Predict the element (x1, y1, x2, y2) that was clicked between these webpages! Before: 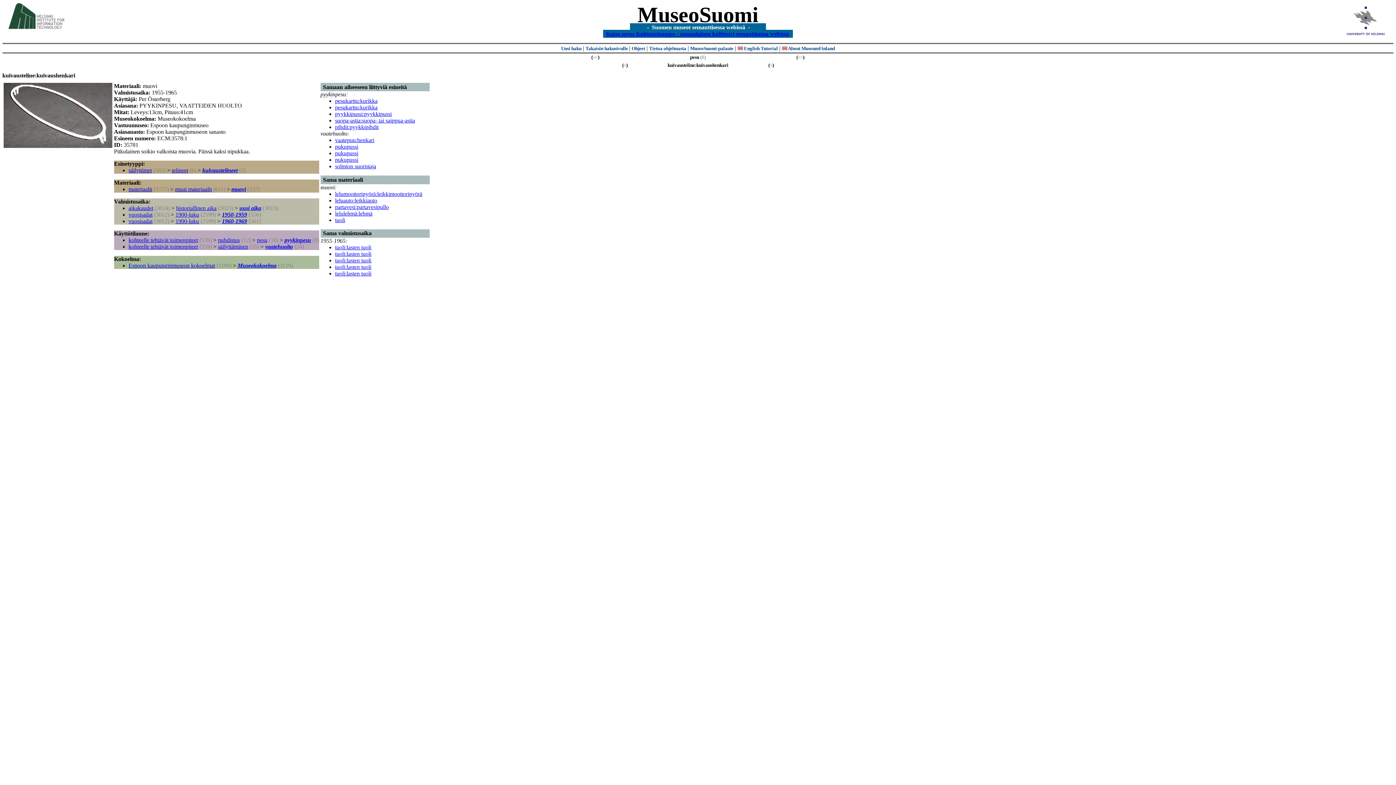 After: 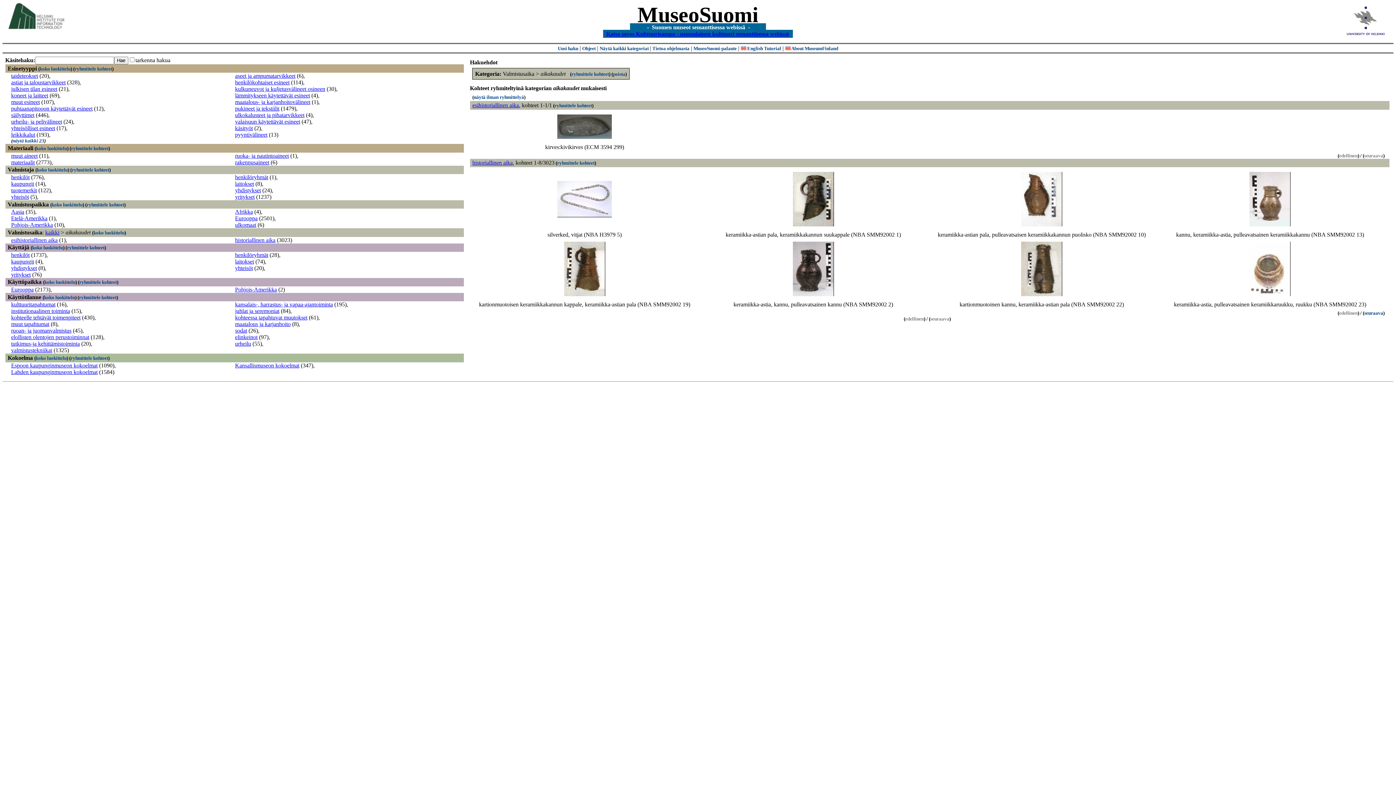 Action: bbox: (128, 205, 153, 211) label: aikakaudet